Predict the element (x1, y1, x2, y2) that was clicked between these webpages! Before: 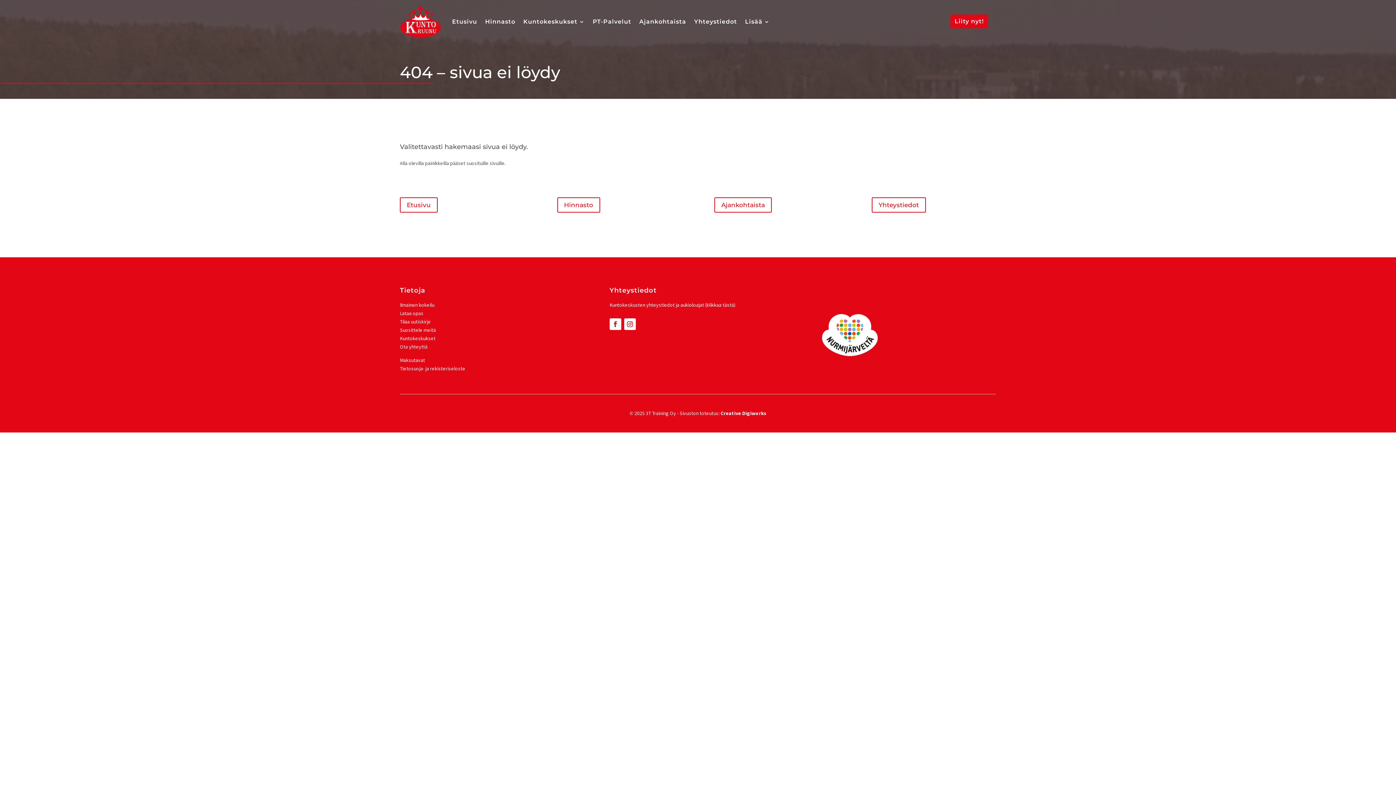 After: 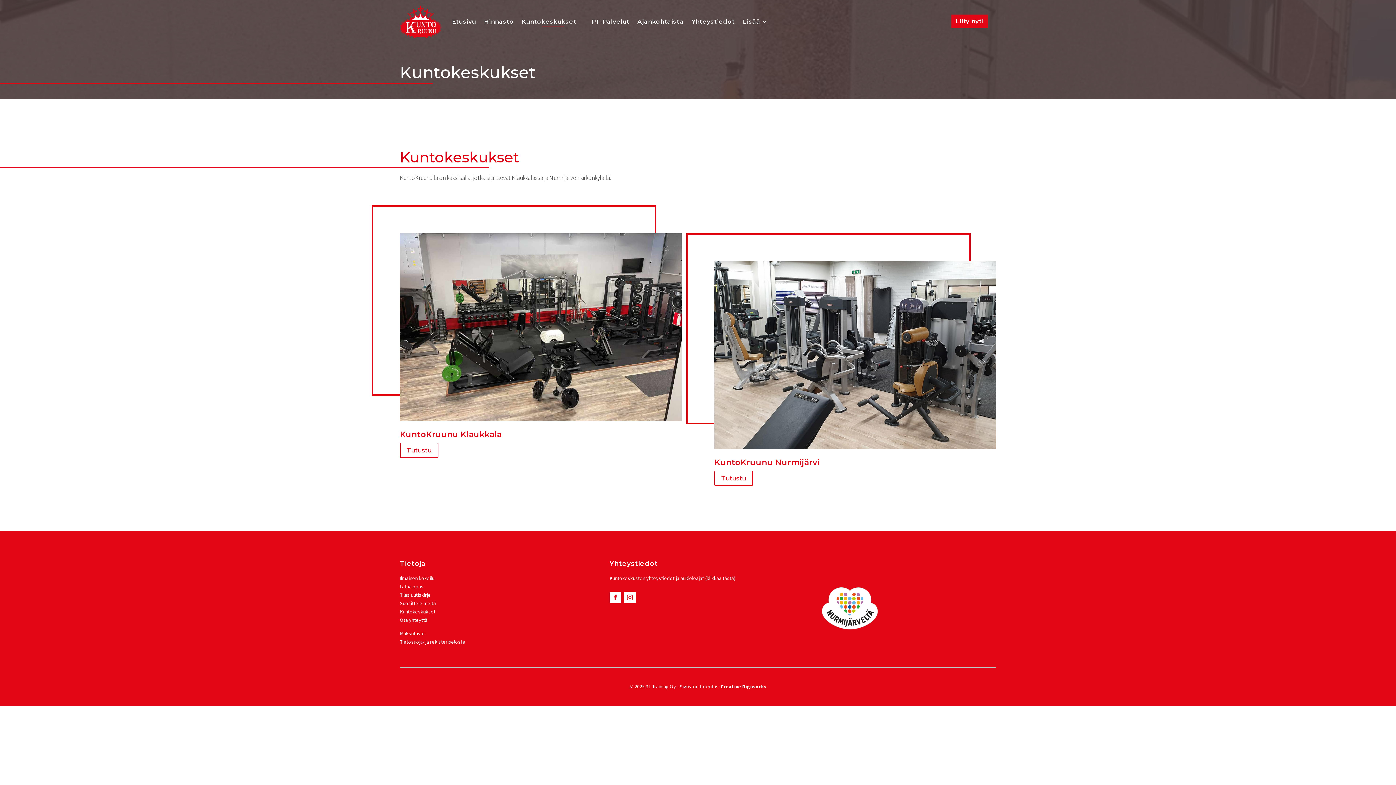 Action: label: Kuntokeskukset bbox: (523, 5, 584, 38)